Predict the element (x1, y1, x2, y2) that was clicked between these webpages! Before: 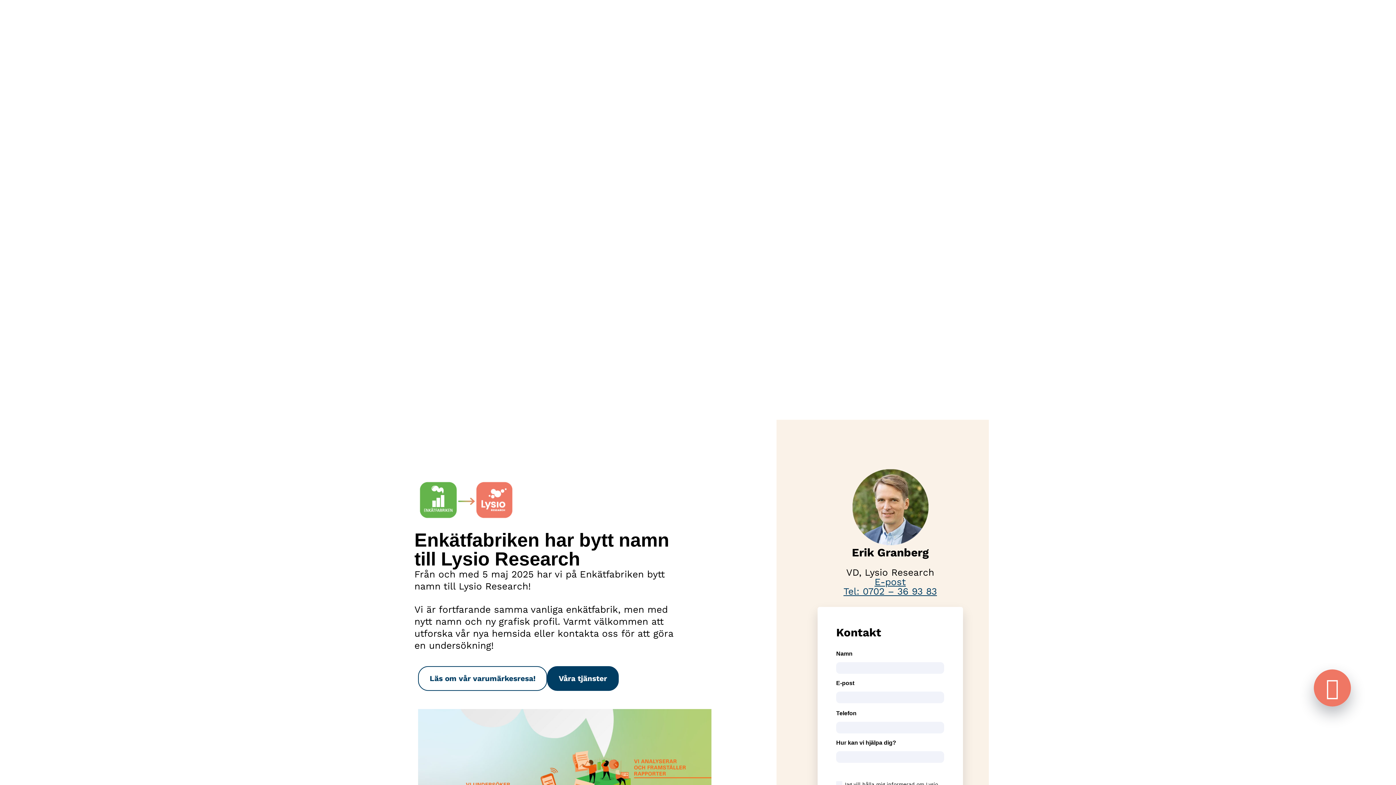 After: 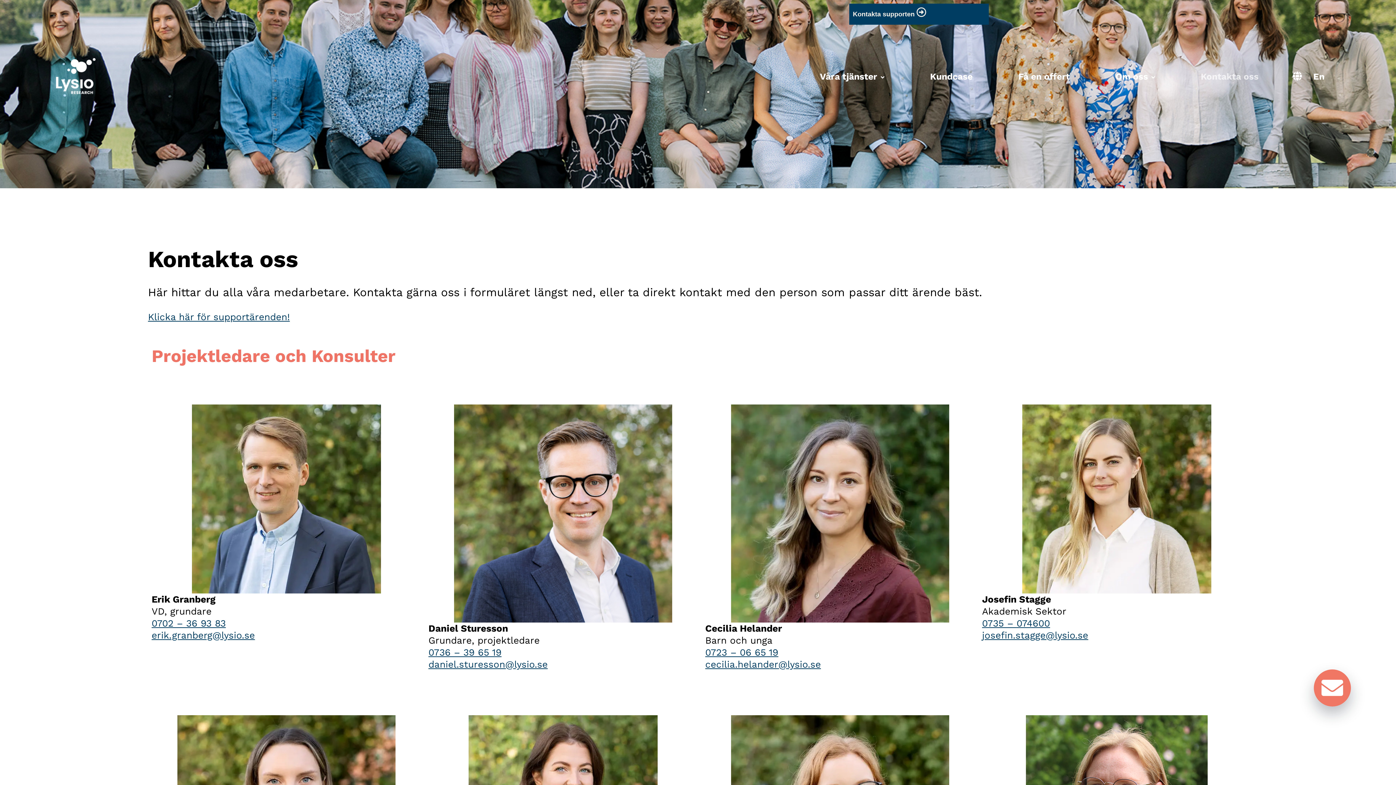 Action: label: Kontakta oss bbox: (1189, 59, 1270, 93)